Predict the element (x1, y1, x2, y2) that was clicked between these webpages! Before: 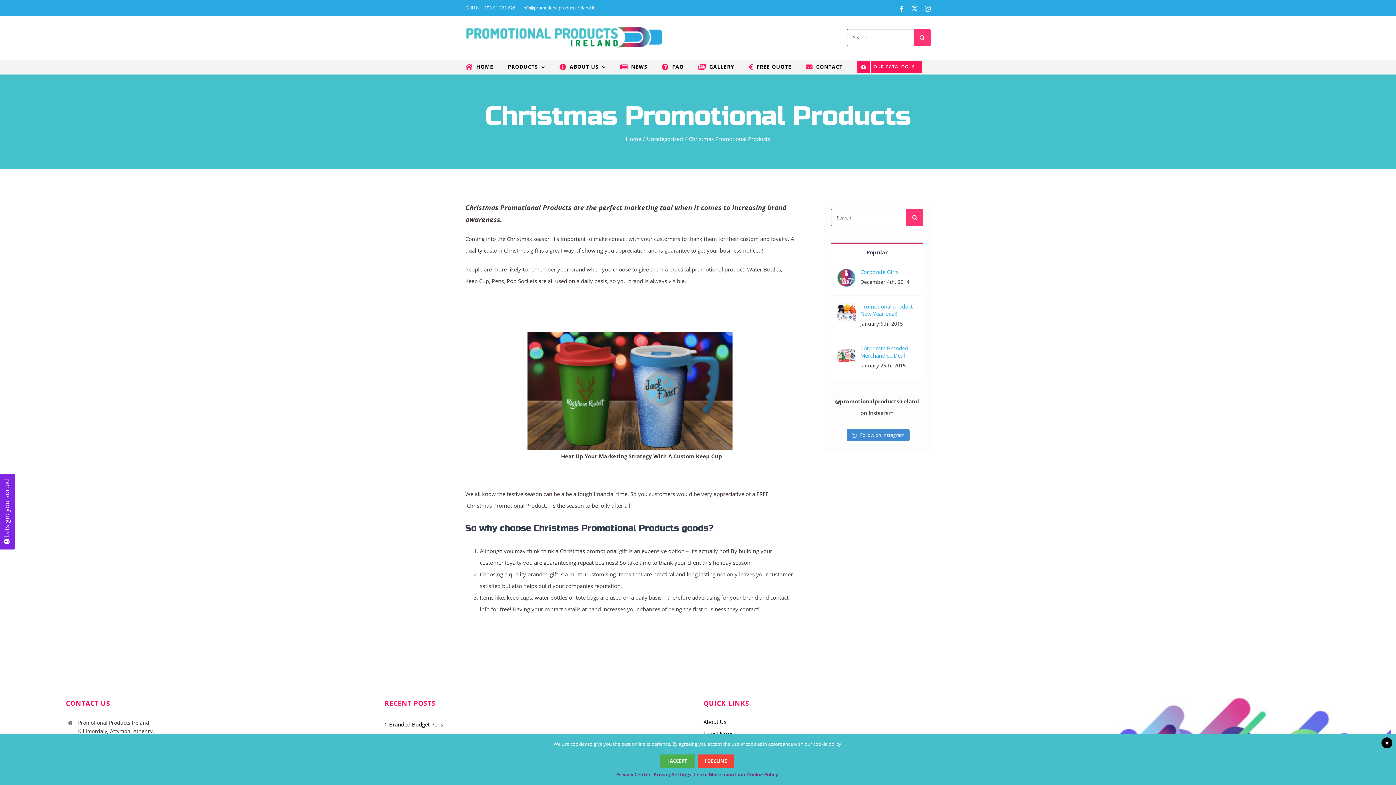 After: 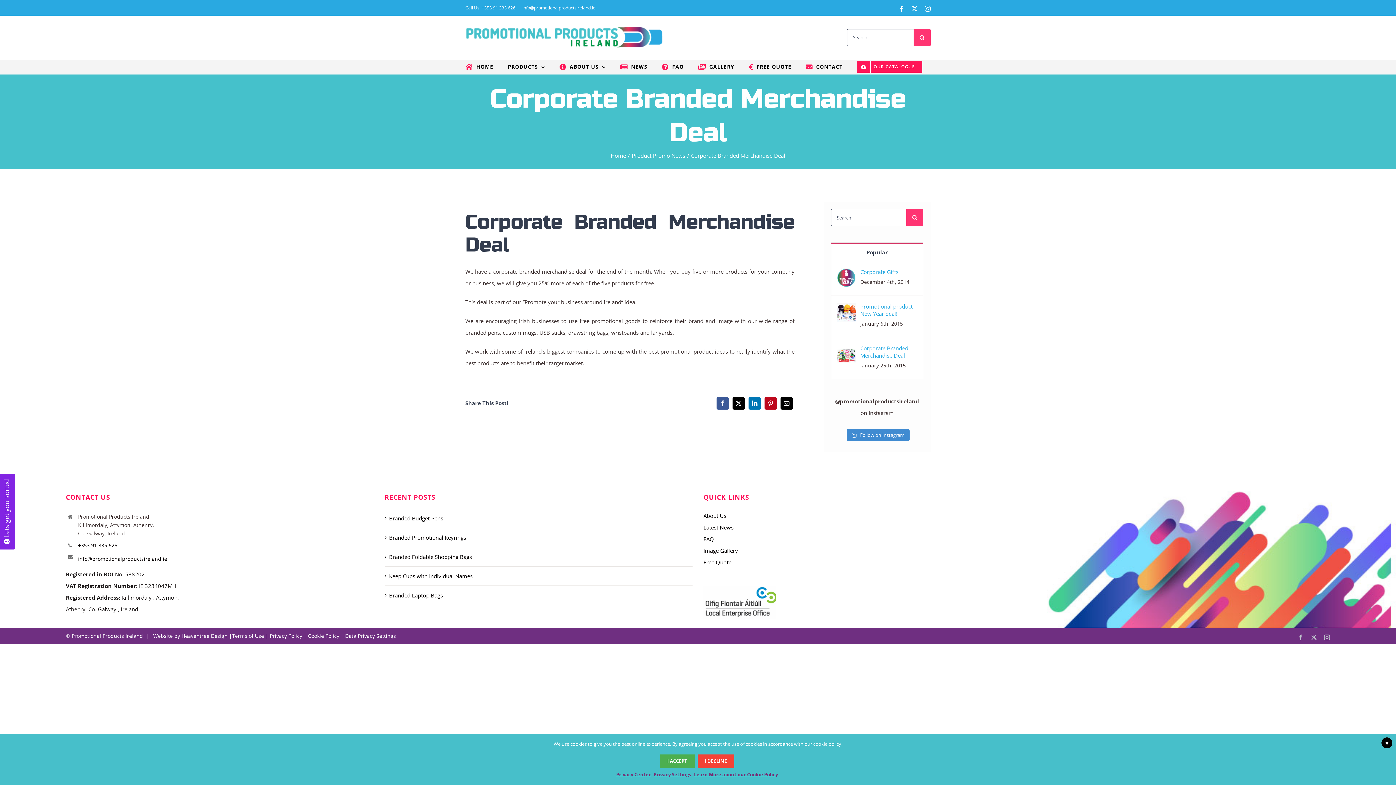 Action: label: Corporate Branded Merchandise Deal bbox: (836, 346, 855, 354)